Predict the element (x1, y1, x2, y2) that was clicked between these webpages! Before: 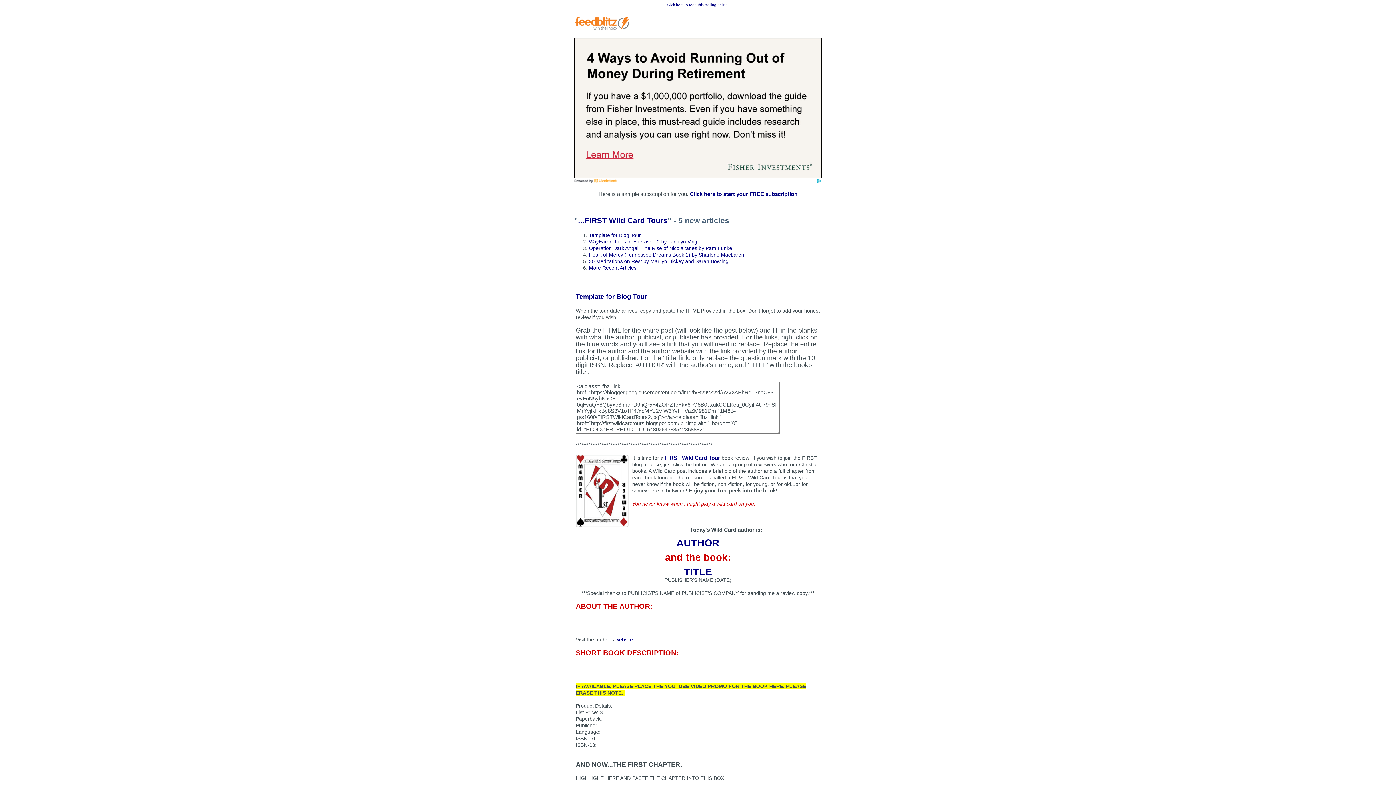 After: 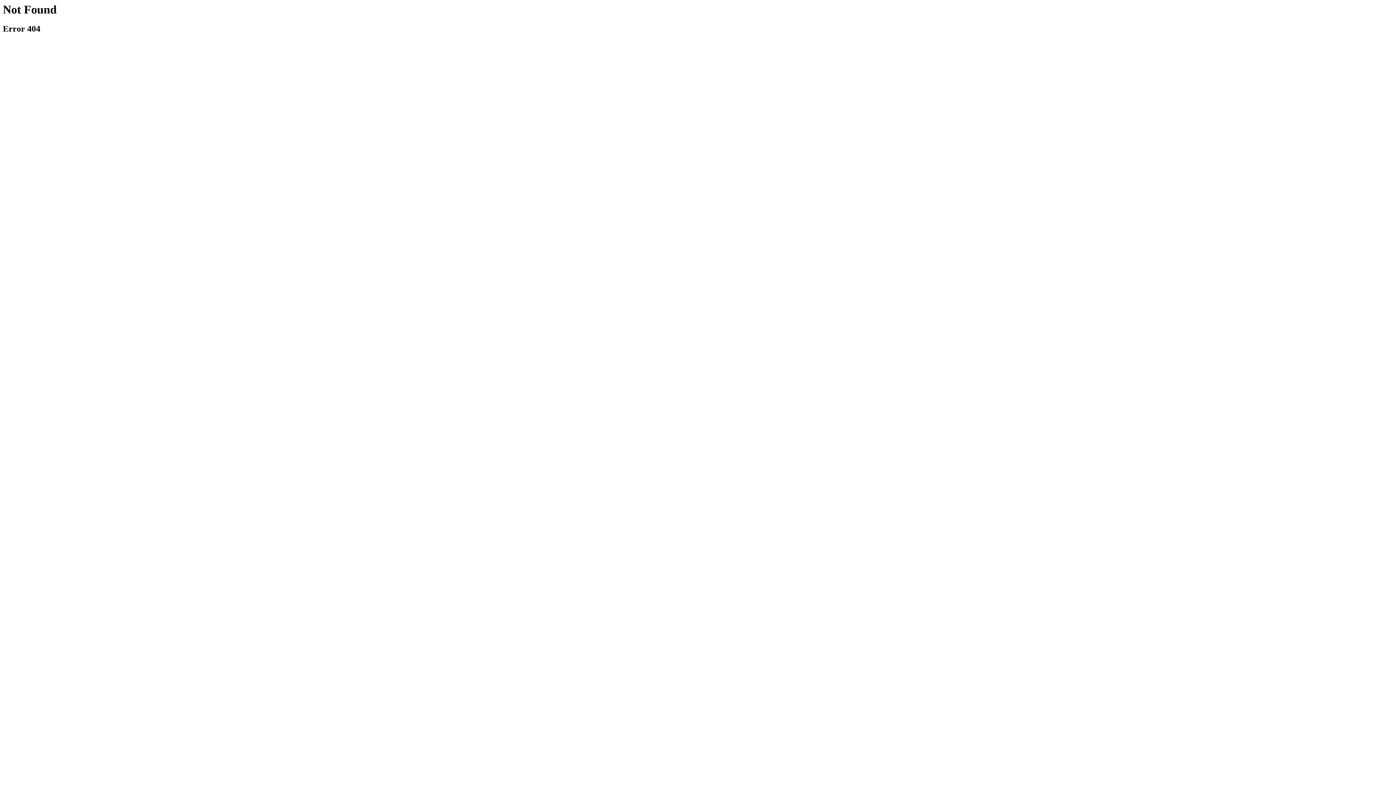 Action: label: website bbox: (615, 637, 633, 642)